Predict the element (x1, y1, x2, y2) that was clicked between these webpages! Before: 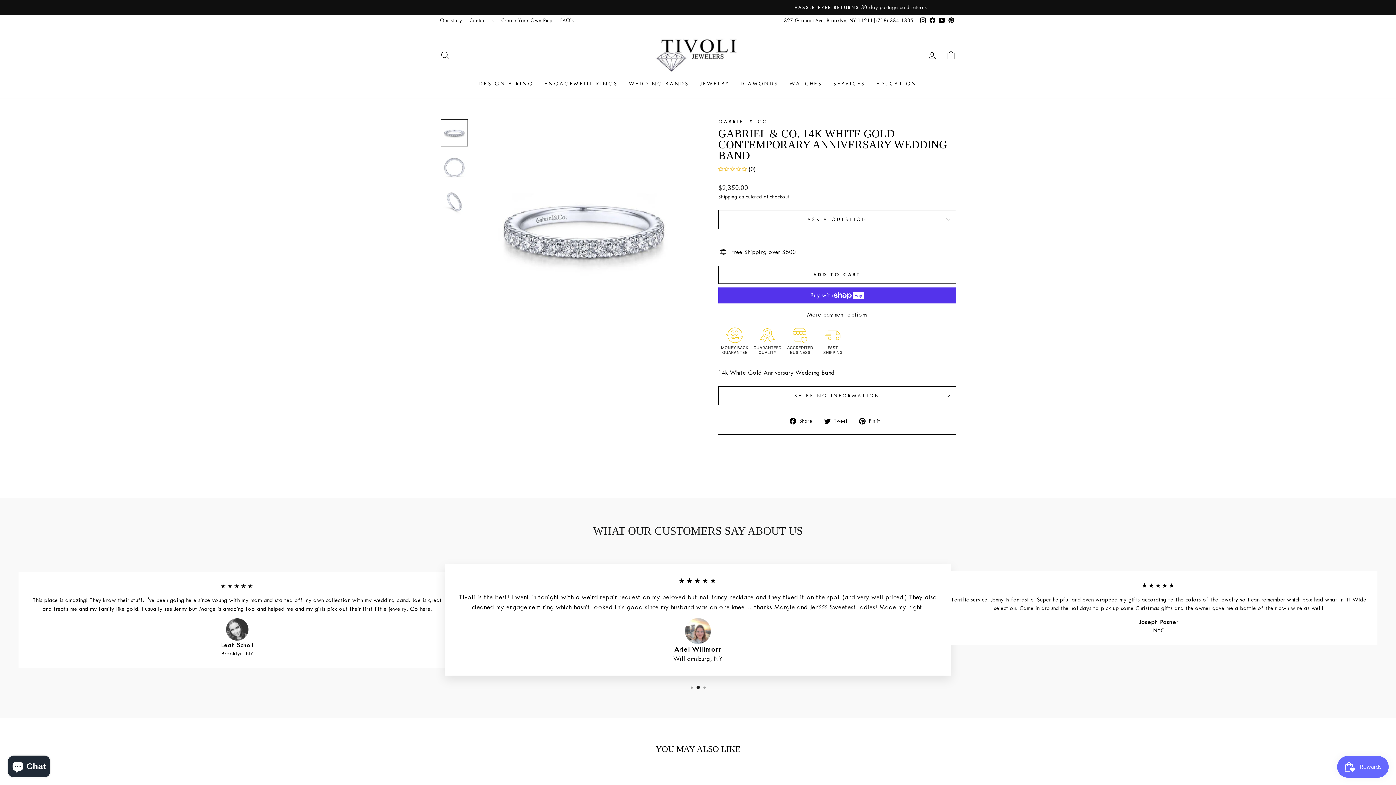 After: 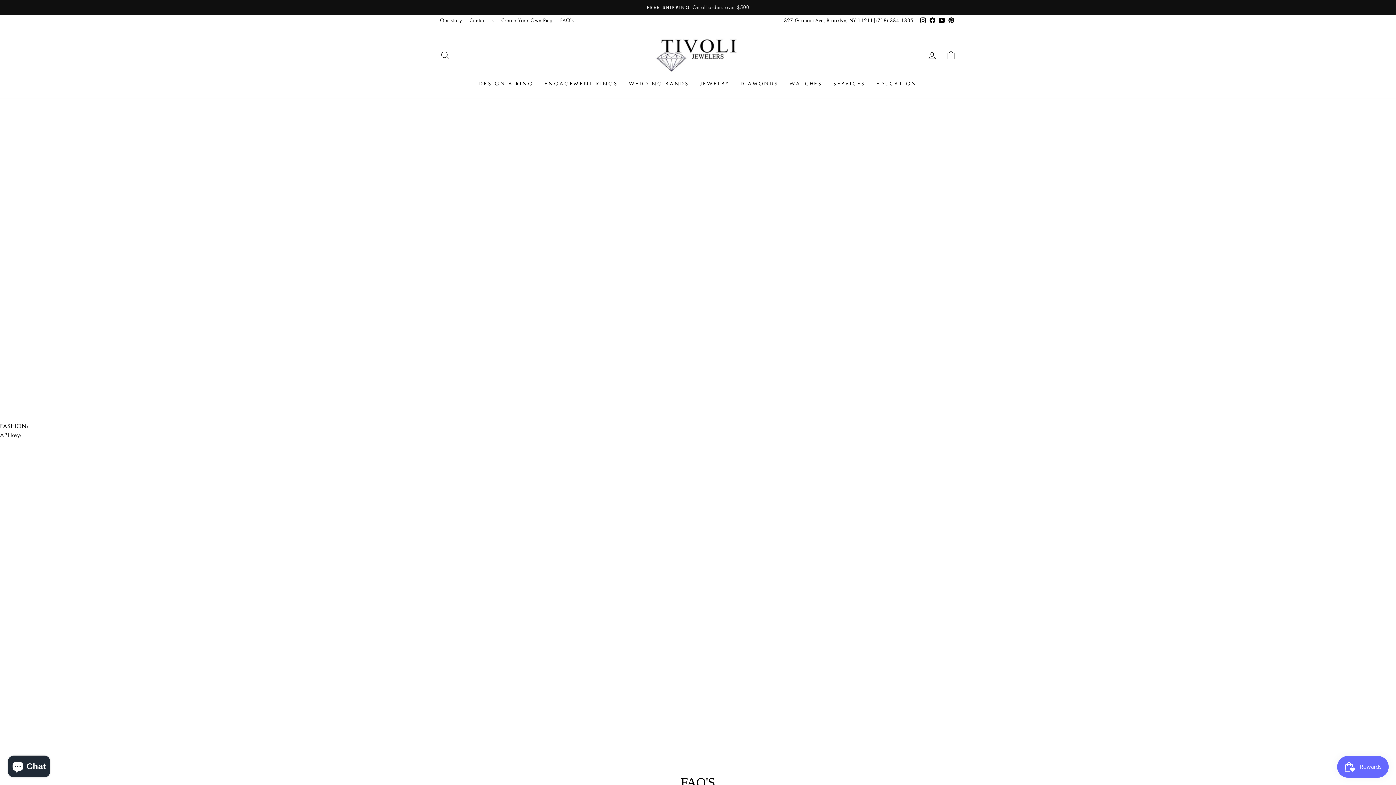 Action: label: FAQ's bbox: (556, 14, 577, 26)